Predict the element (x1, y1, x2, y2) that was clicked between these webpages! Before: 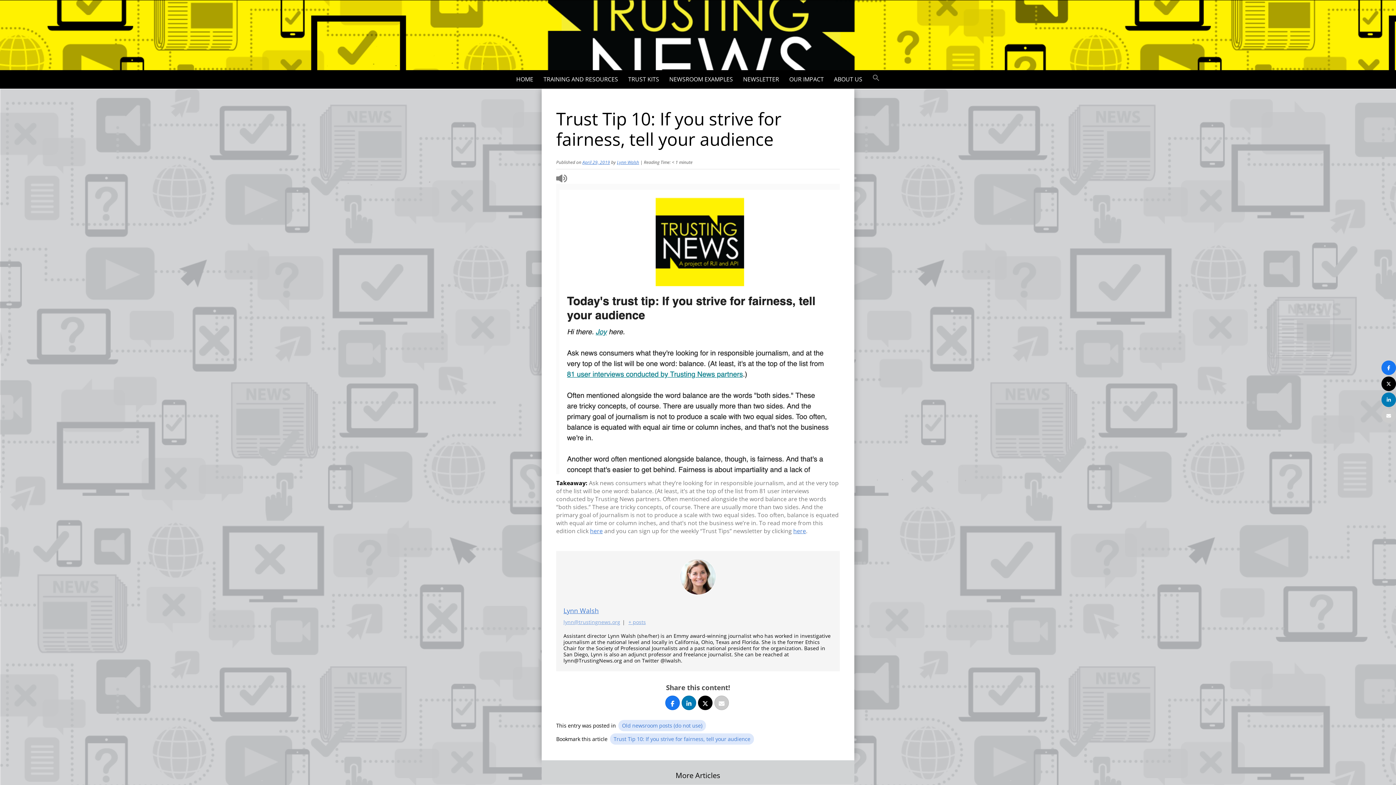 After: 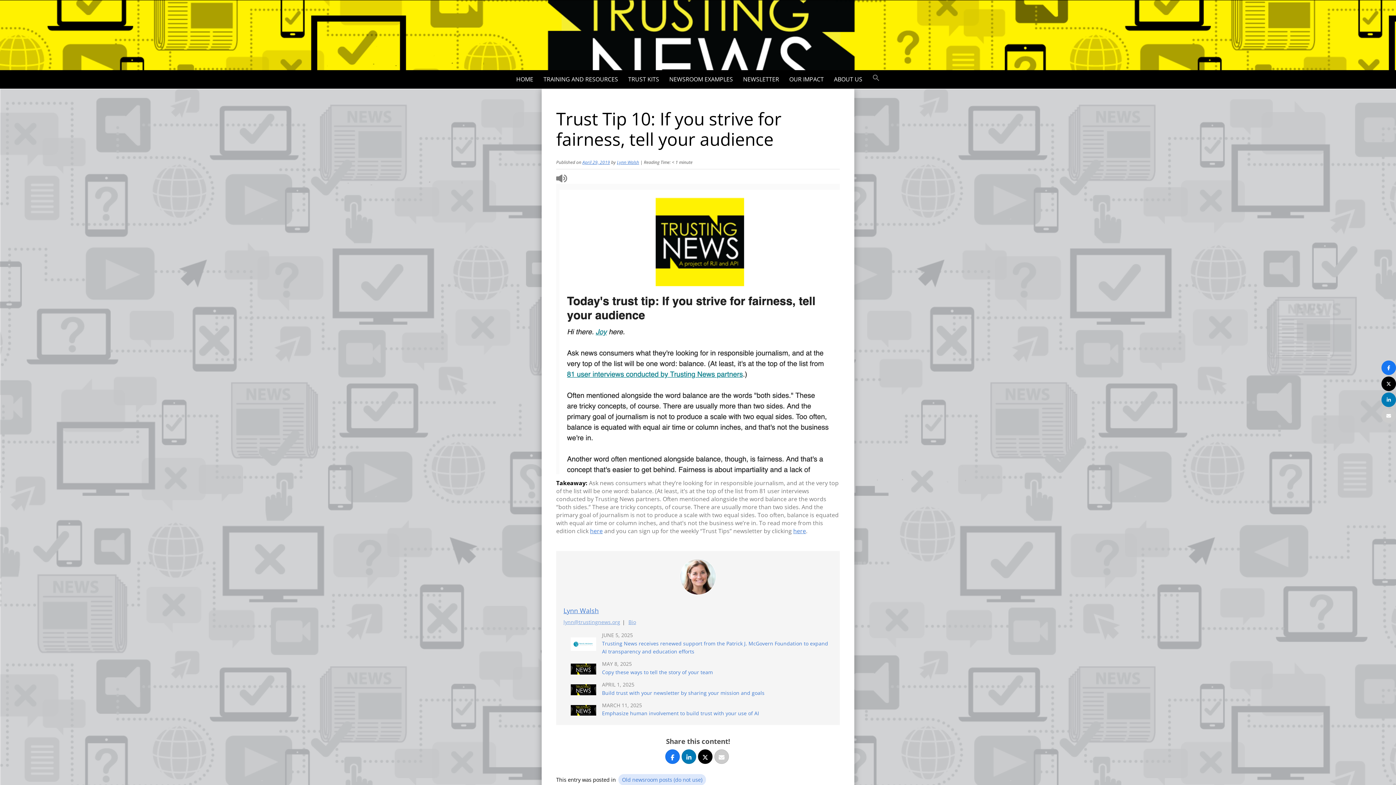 Action: label: + posts bbox: (628, 618, 646, 625)